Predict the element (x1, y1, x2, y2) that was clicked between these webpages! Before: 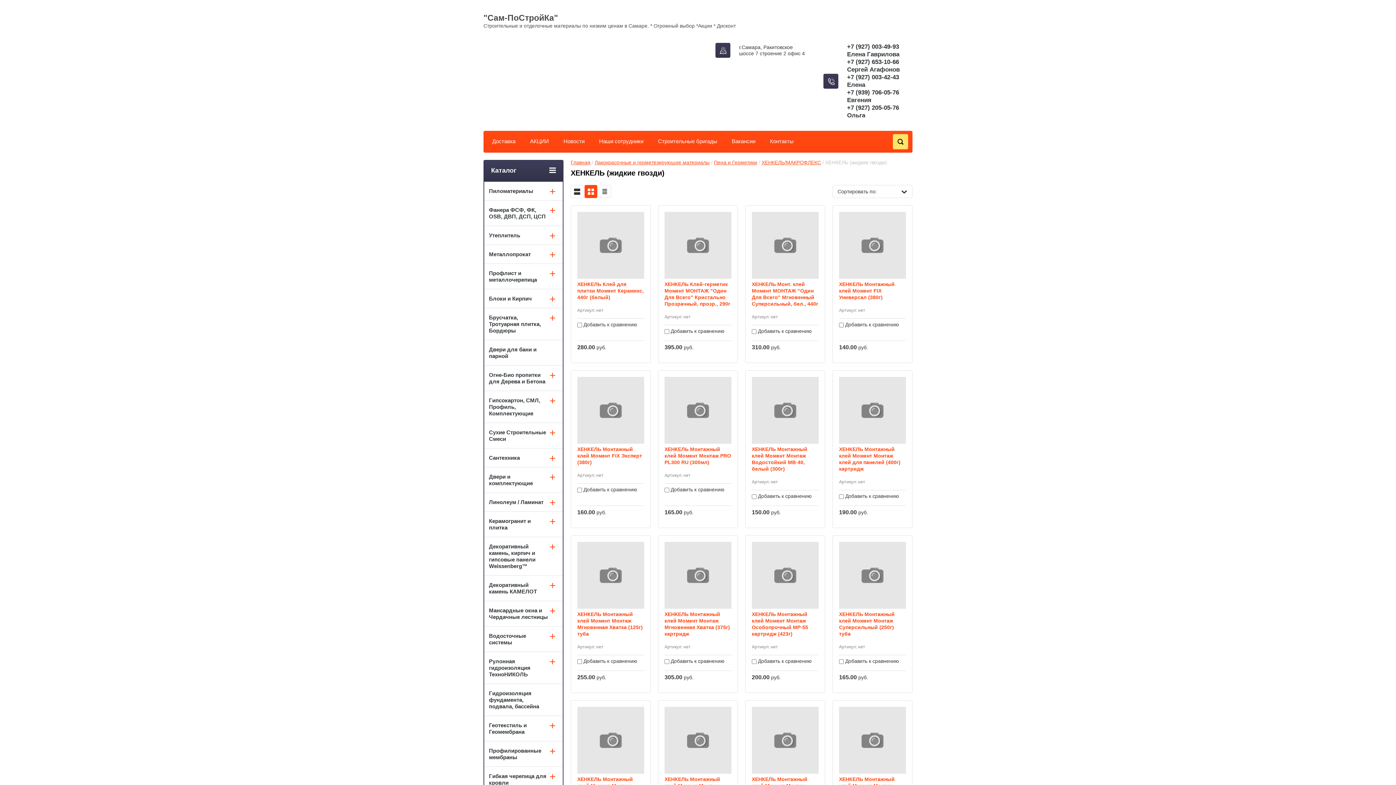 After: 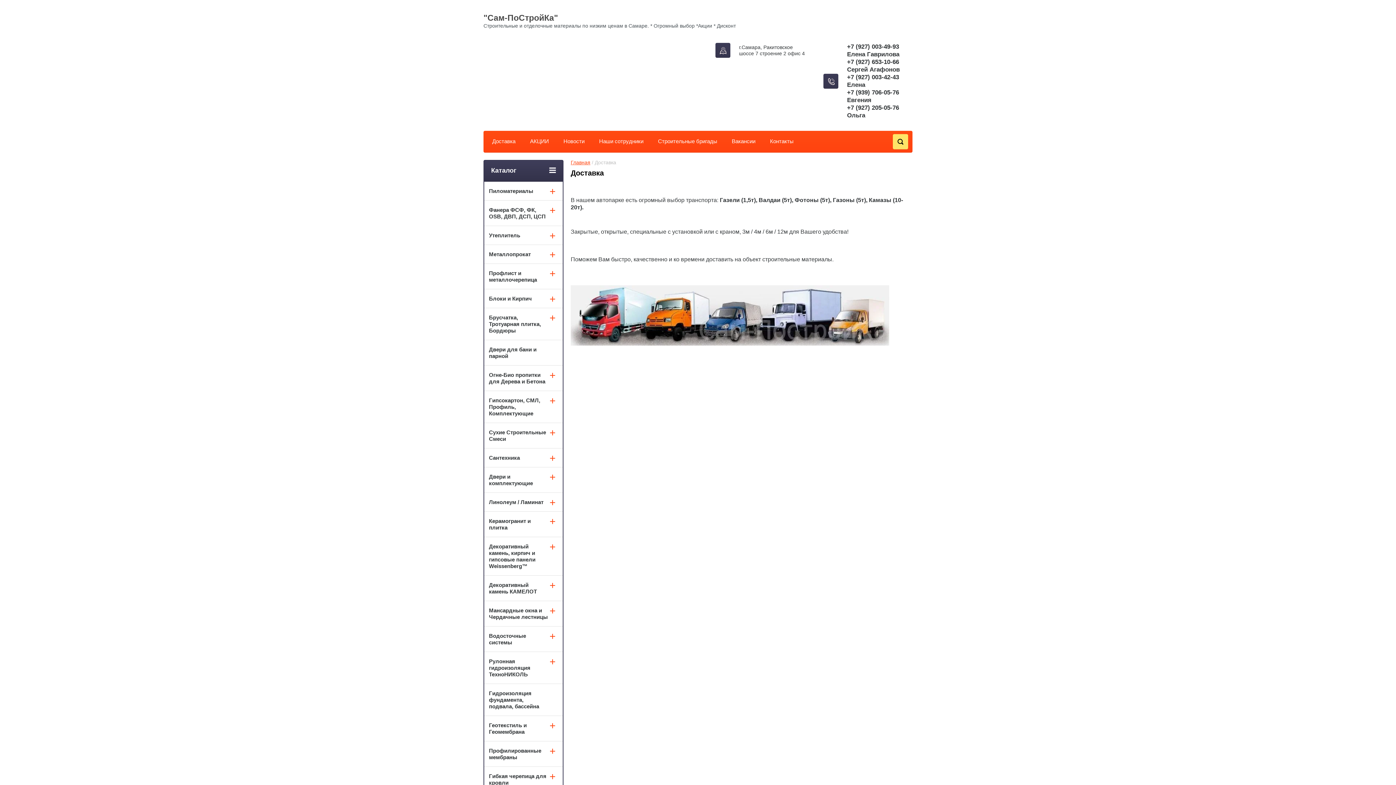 Action: bbox: (492, 138, 515, 144) label: Доставка